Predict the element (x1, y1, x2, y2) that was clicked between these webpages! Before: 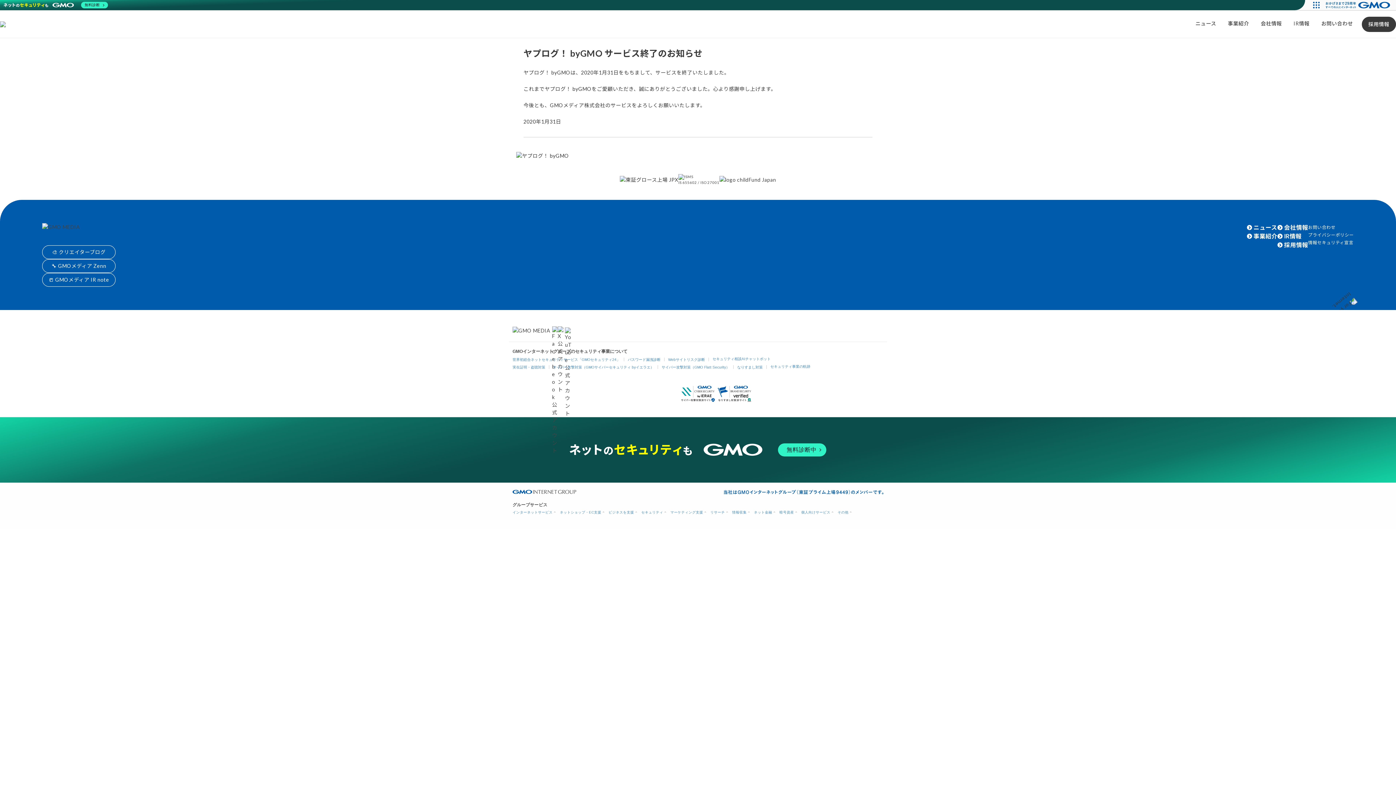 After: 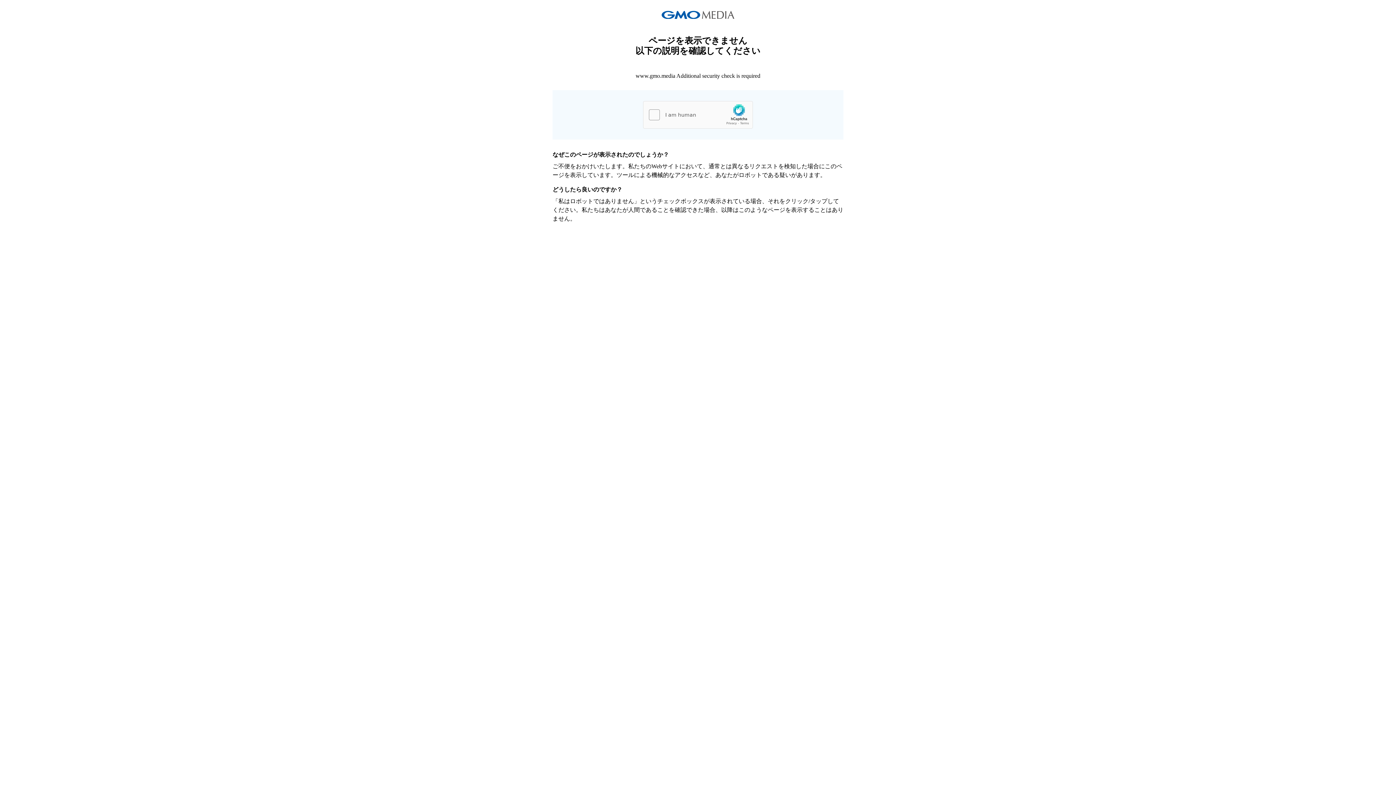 Action: label: 事業紹介 bbox: (1253, 232, 1277, 240)